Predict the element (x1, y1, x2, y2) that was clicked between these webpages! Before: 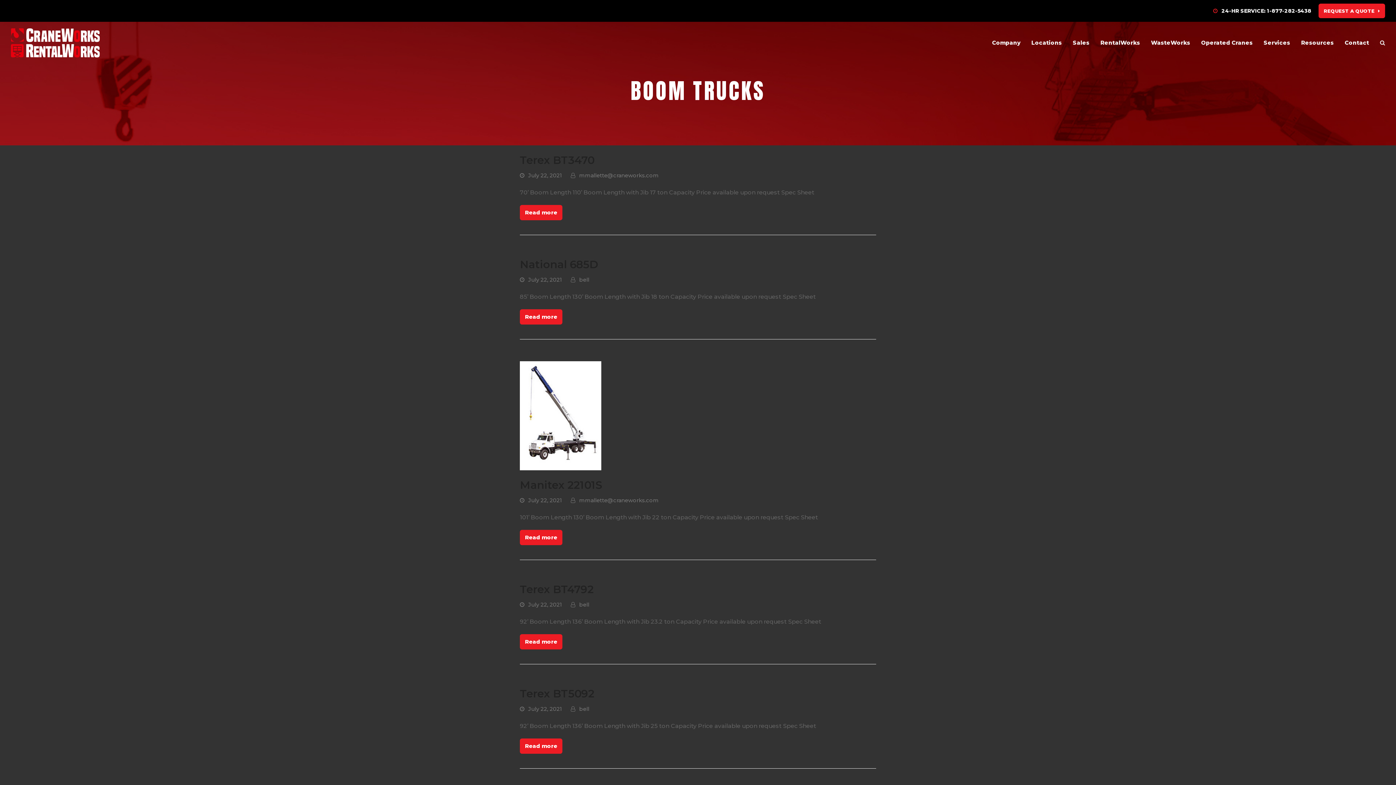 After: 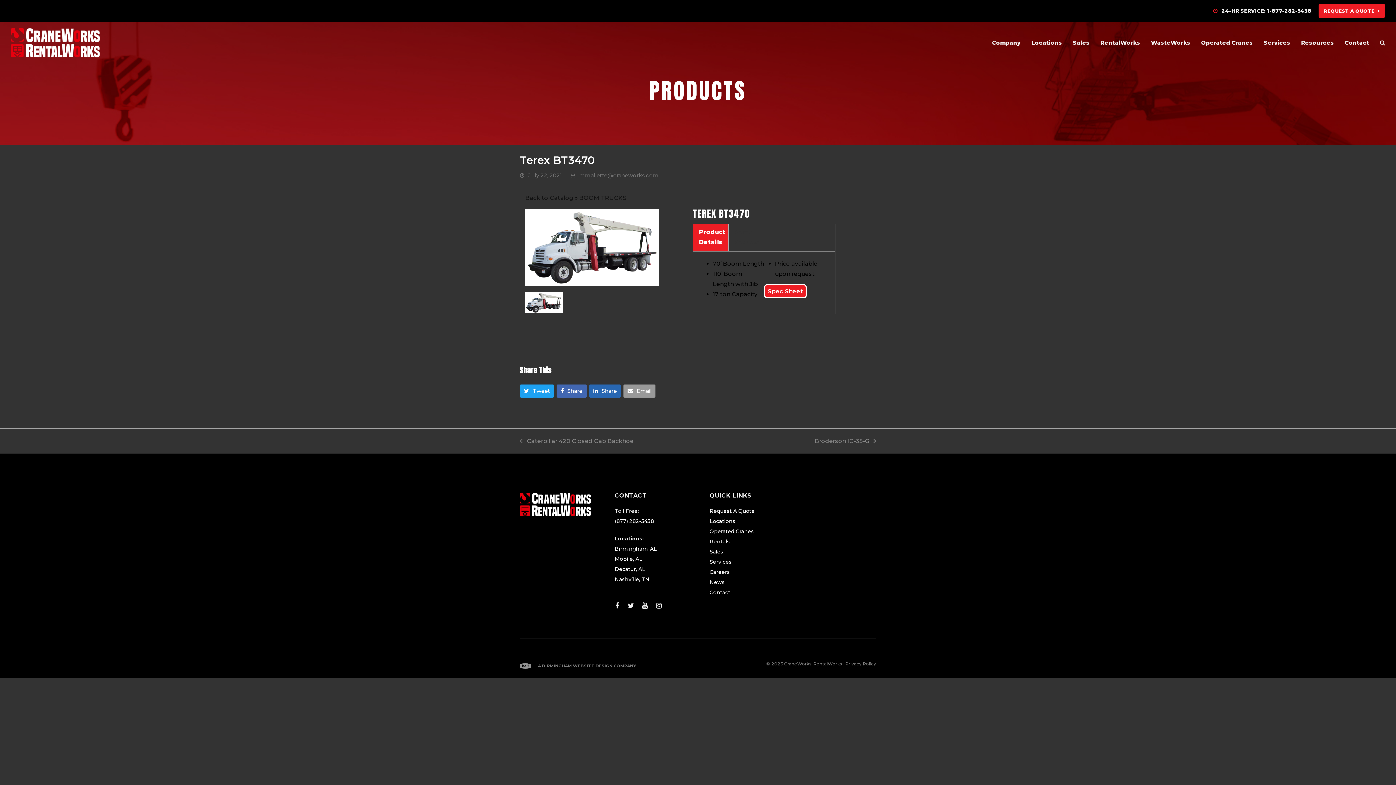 Action: label: Read more bbox: (520, 205, 562, 220)